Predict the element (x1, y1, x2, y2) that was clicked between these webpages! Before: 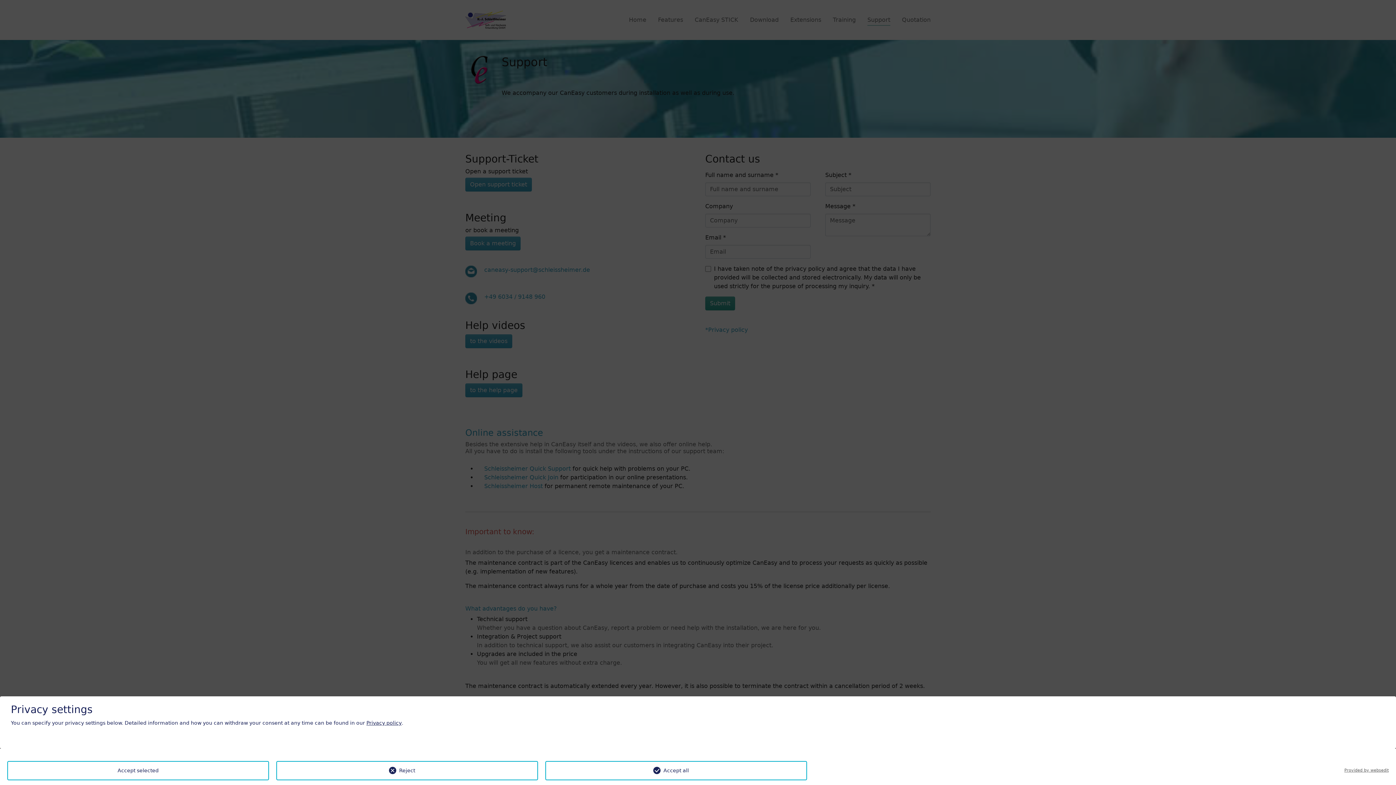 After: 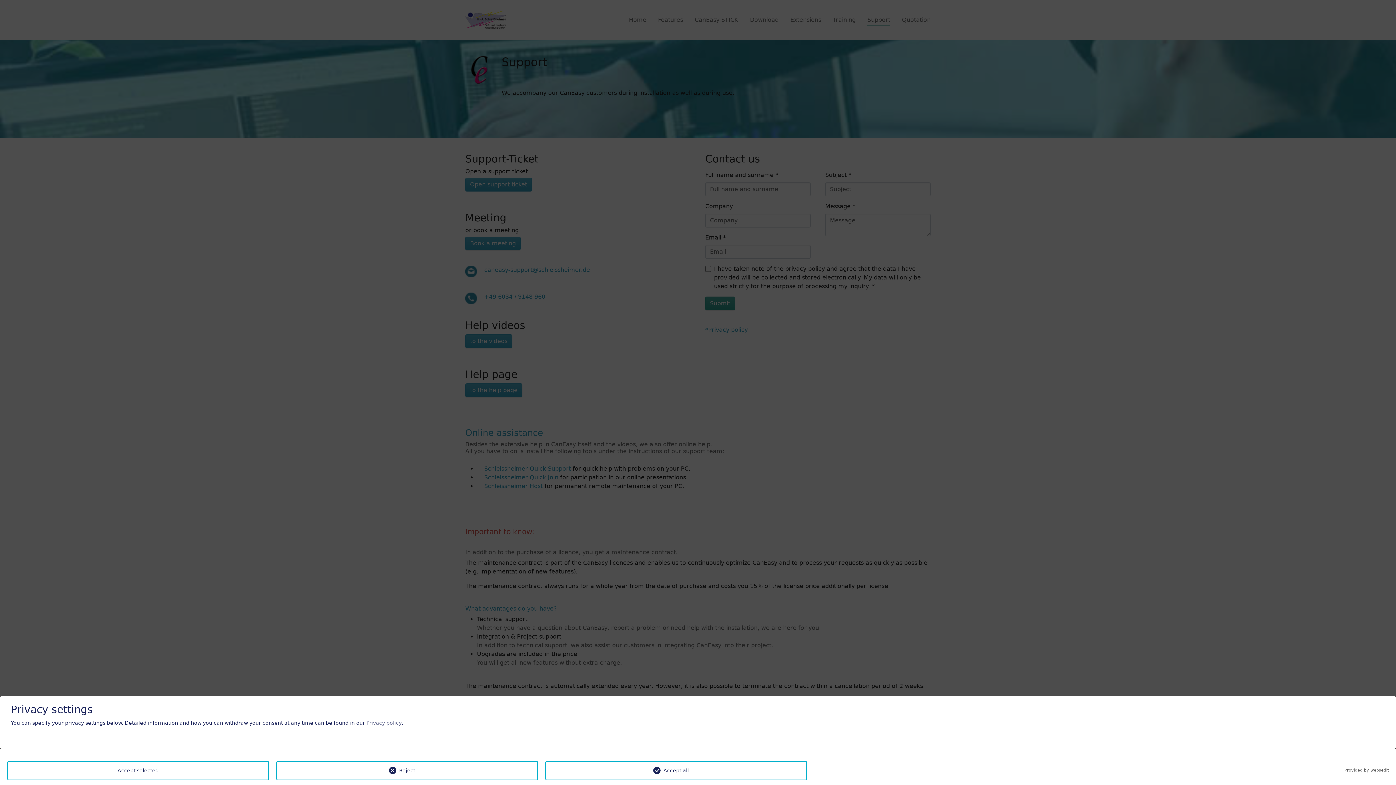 Action: bbox: (366, 720, 401, 726) label: Privacy policy